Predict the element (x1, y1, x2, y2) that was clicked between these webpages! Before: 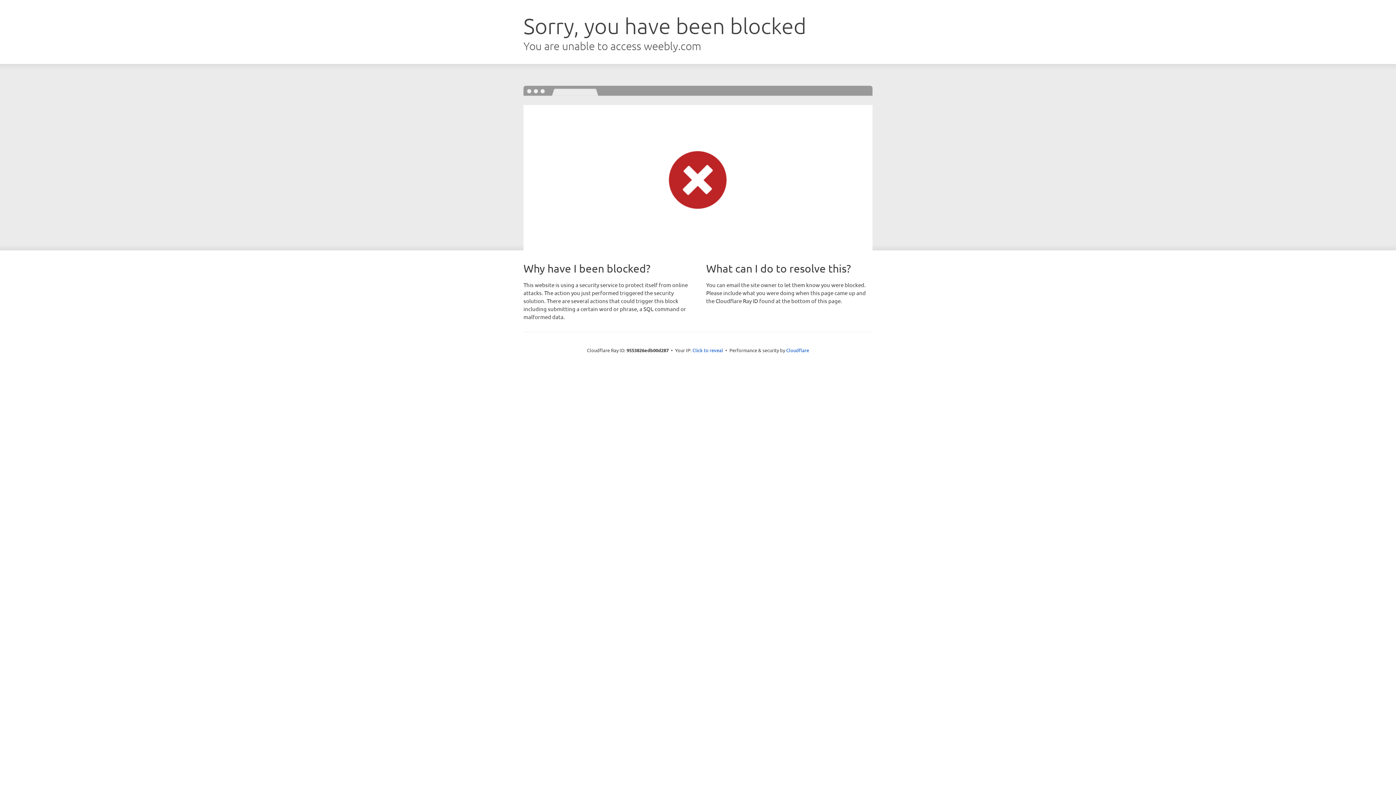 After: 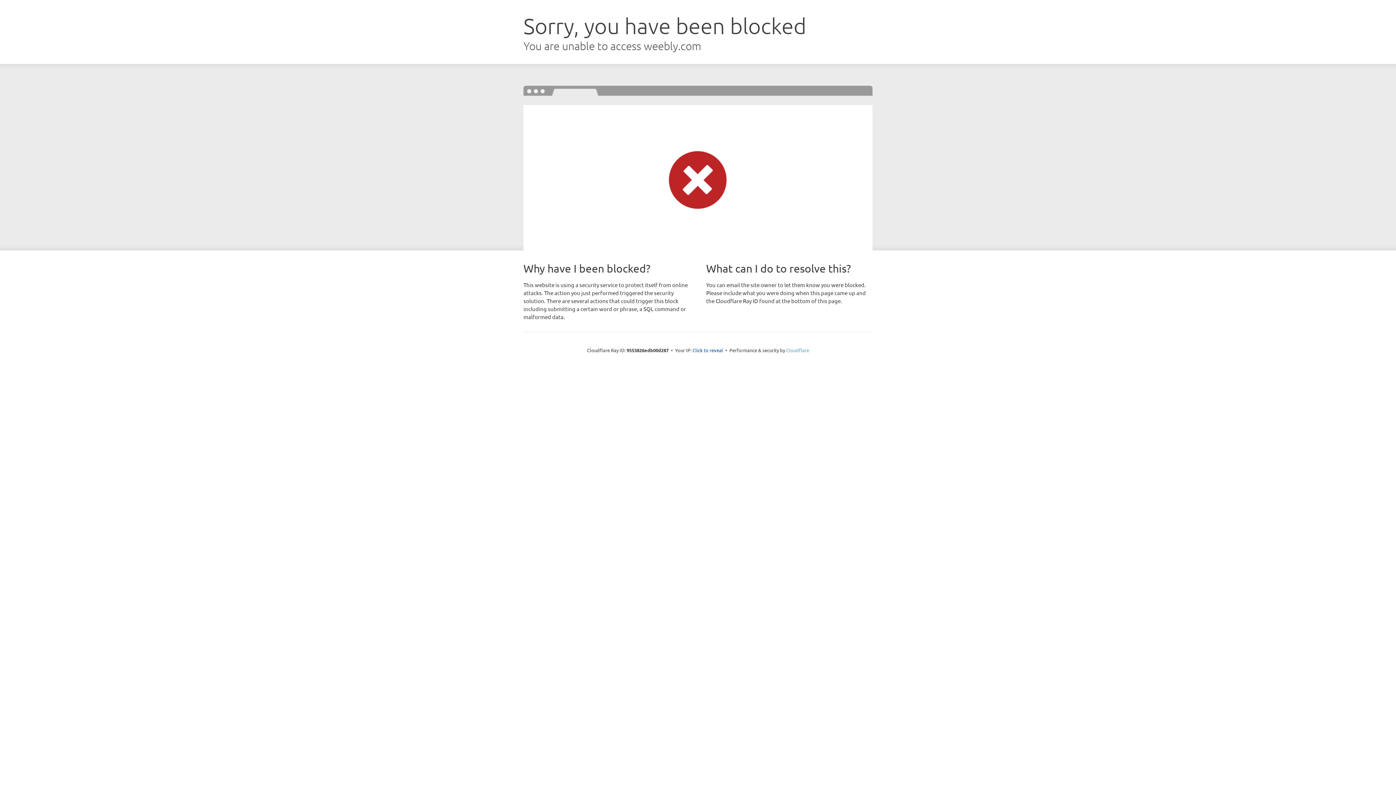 Action: bbox: (786, 347, 809, 353) label: Cloudflare